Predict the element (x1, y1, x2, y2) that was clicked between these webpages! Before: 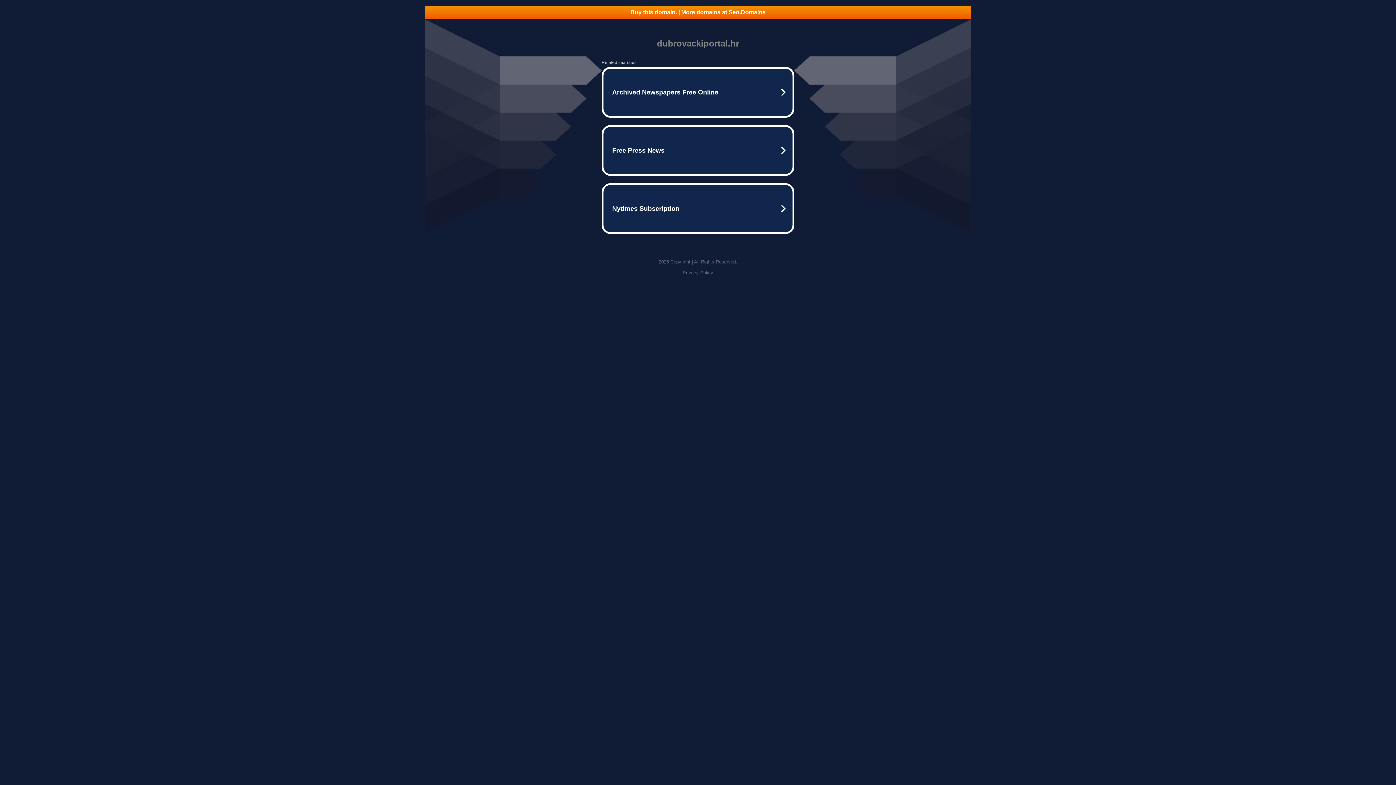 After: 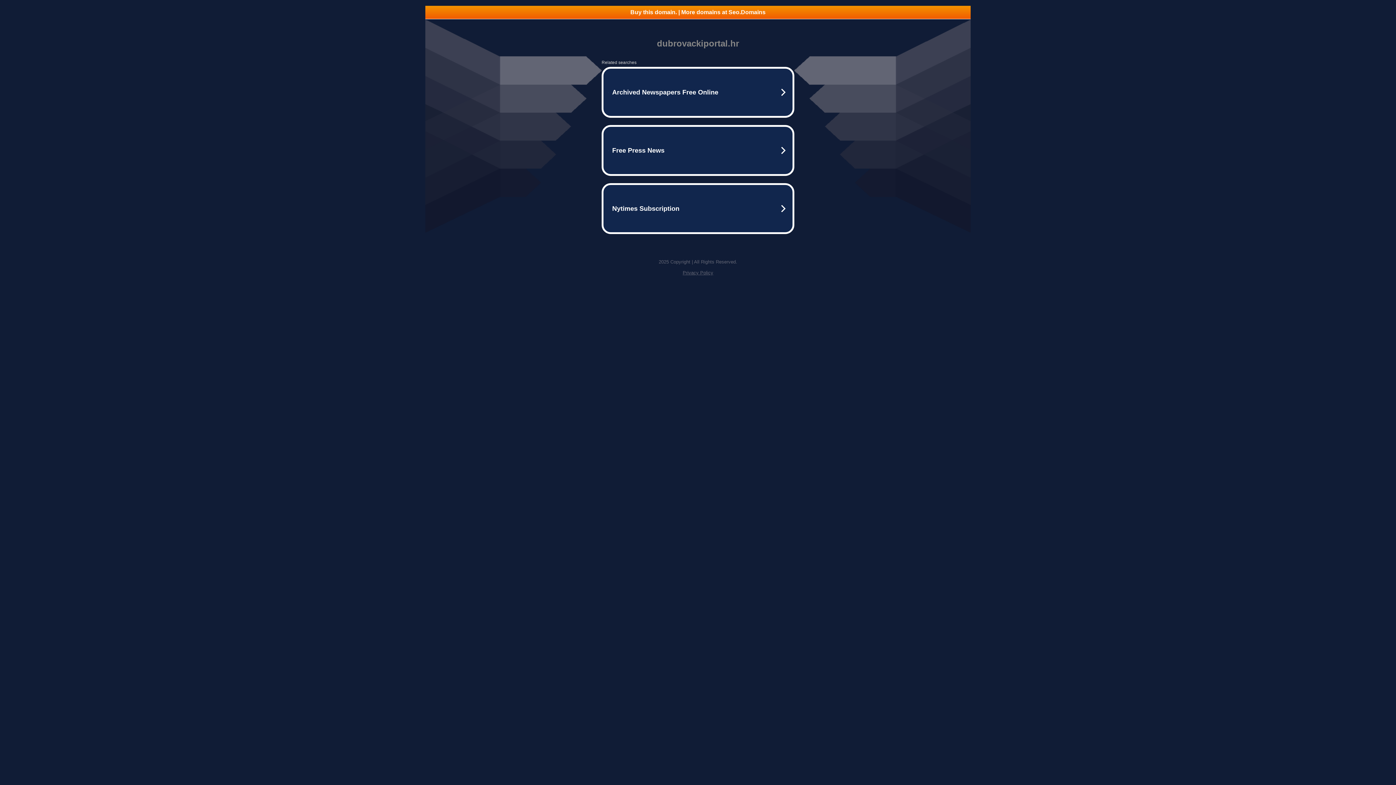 Action: label: Buy this domain. | More domains at Seo.Domains bbox: (425, 5, 970, 18)